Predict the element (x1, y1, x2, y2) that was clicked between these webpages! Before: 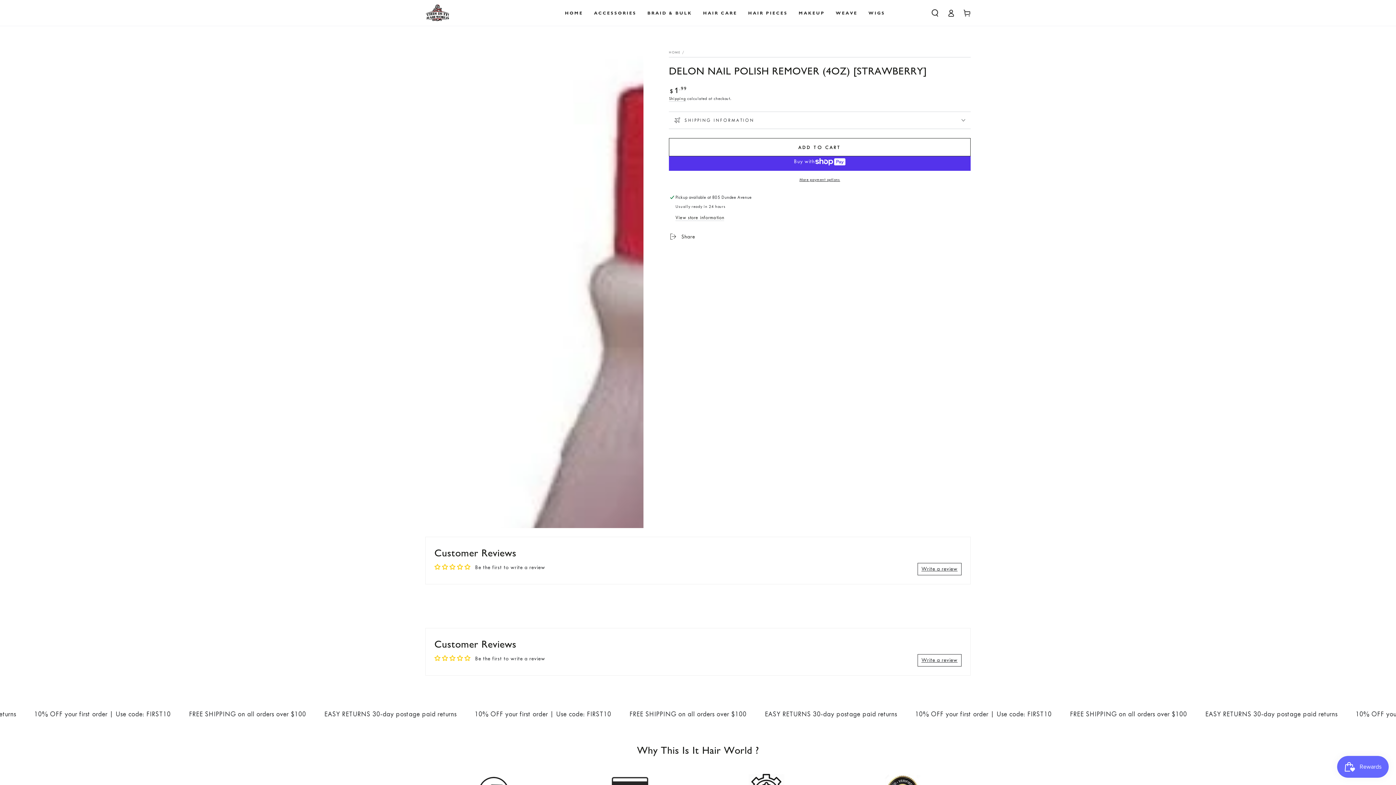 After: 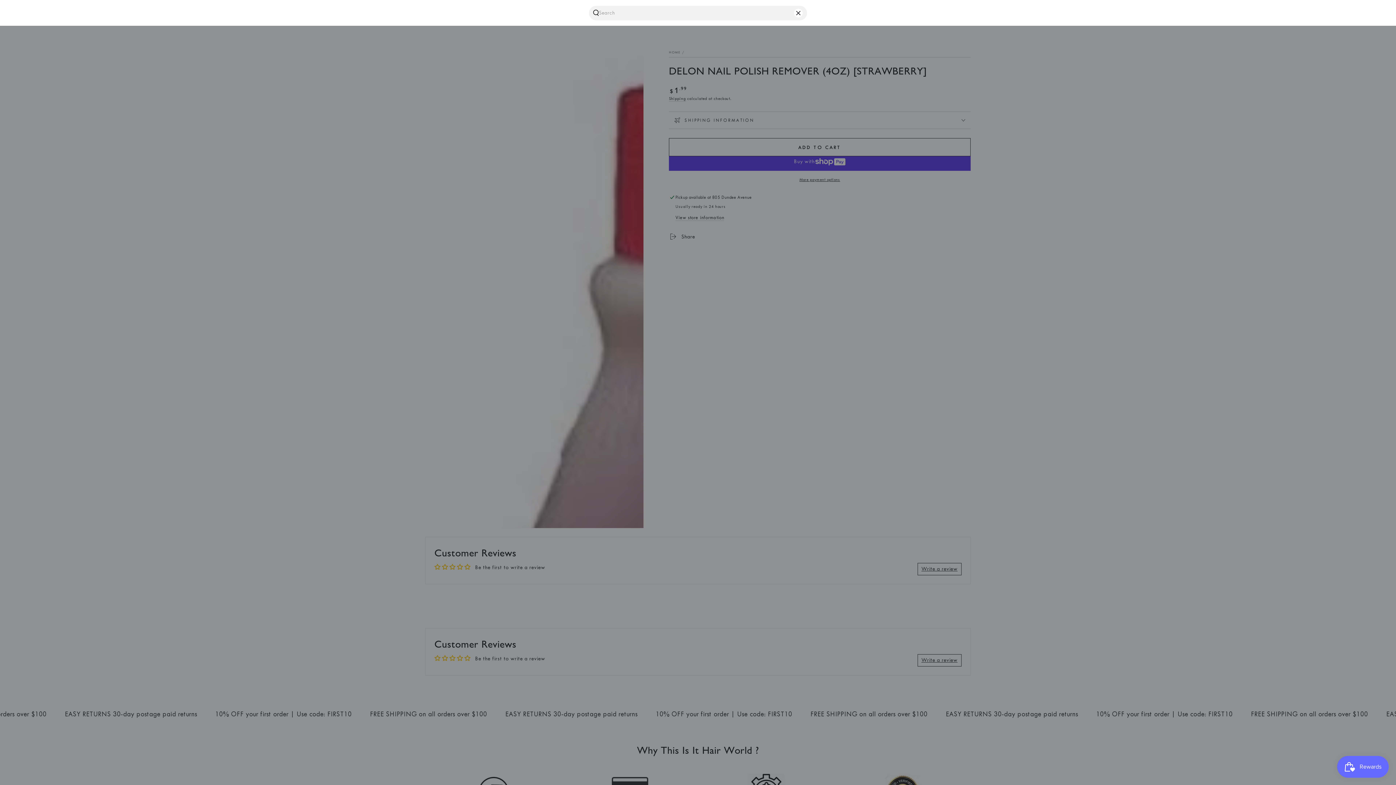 Action: label: Search our site bbox: (927, 4, 943, 20)